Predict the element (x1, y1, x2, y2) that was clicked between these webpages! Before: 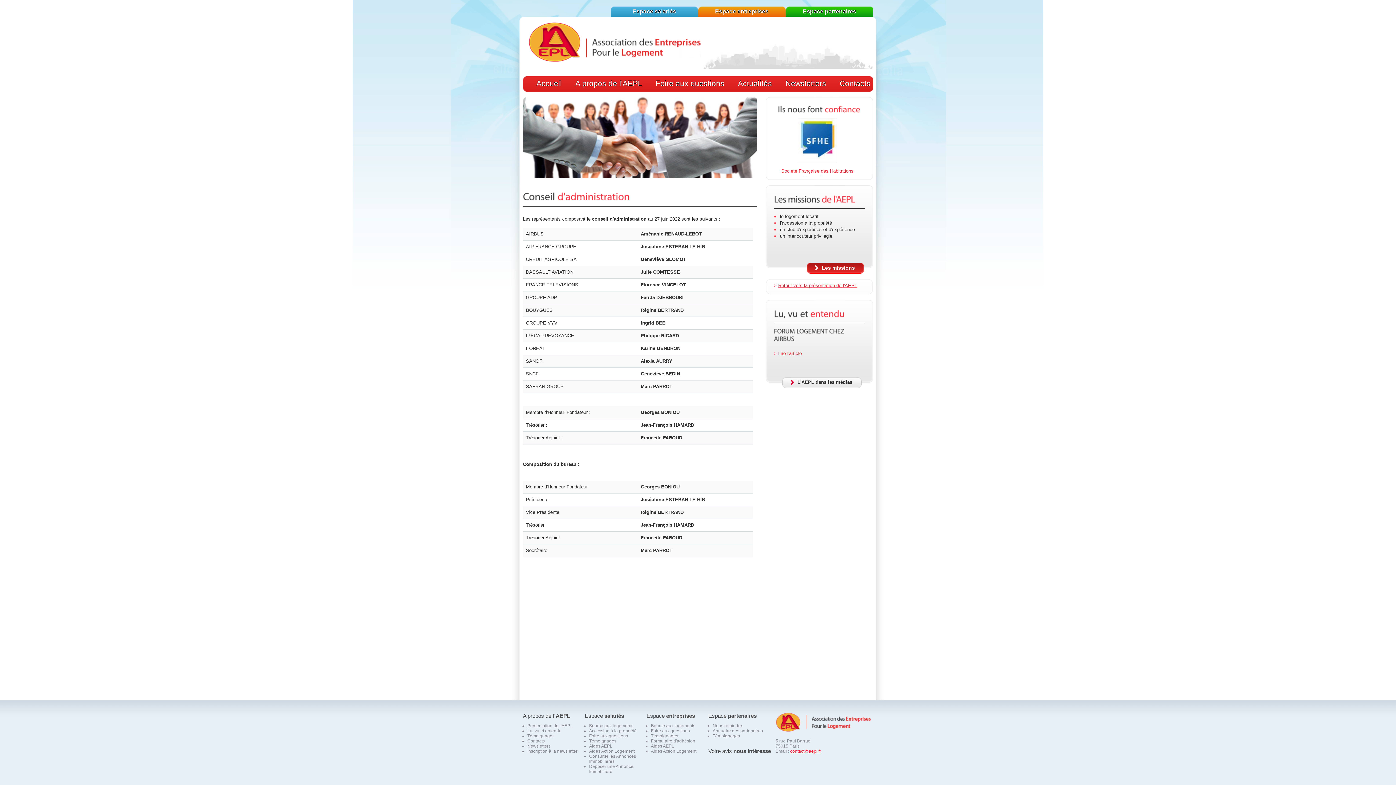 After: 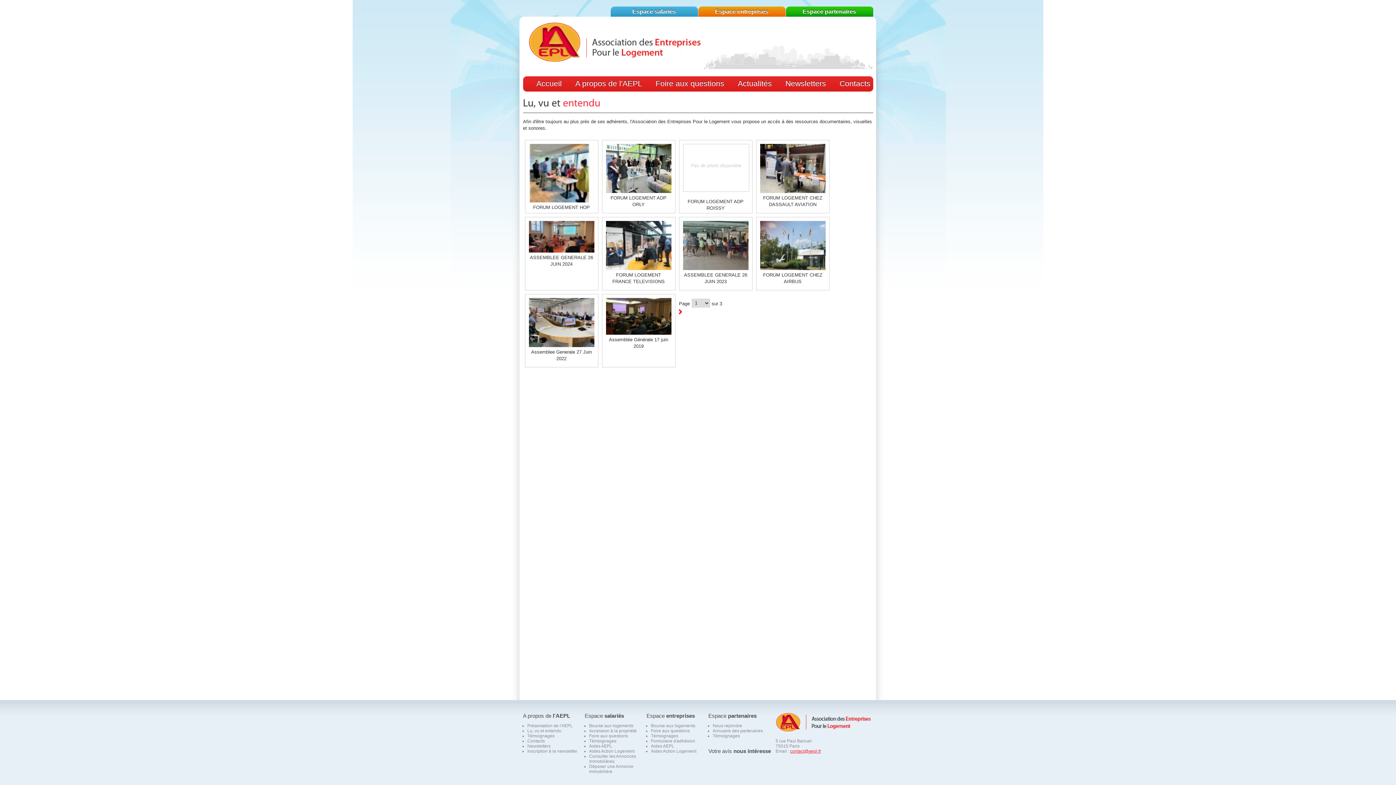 Action: label: L'AEPL dans les médias bbox: (791, 379, 852, 385)